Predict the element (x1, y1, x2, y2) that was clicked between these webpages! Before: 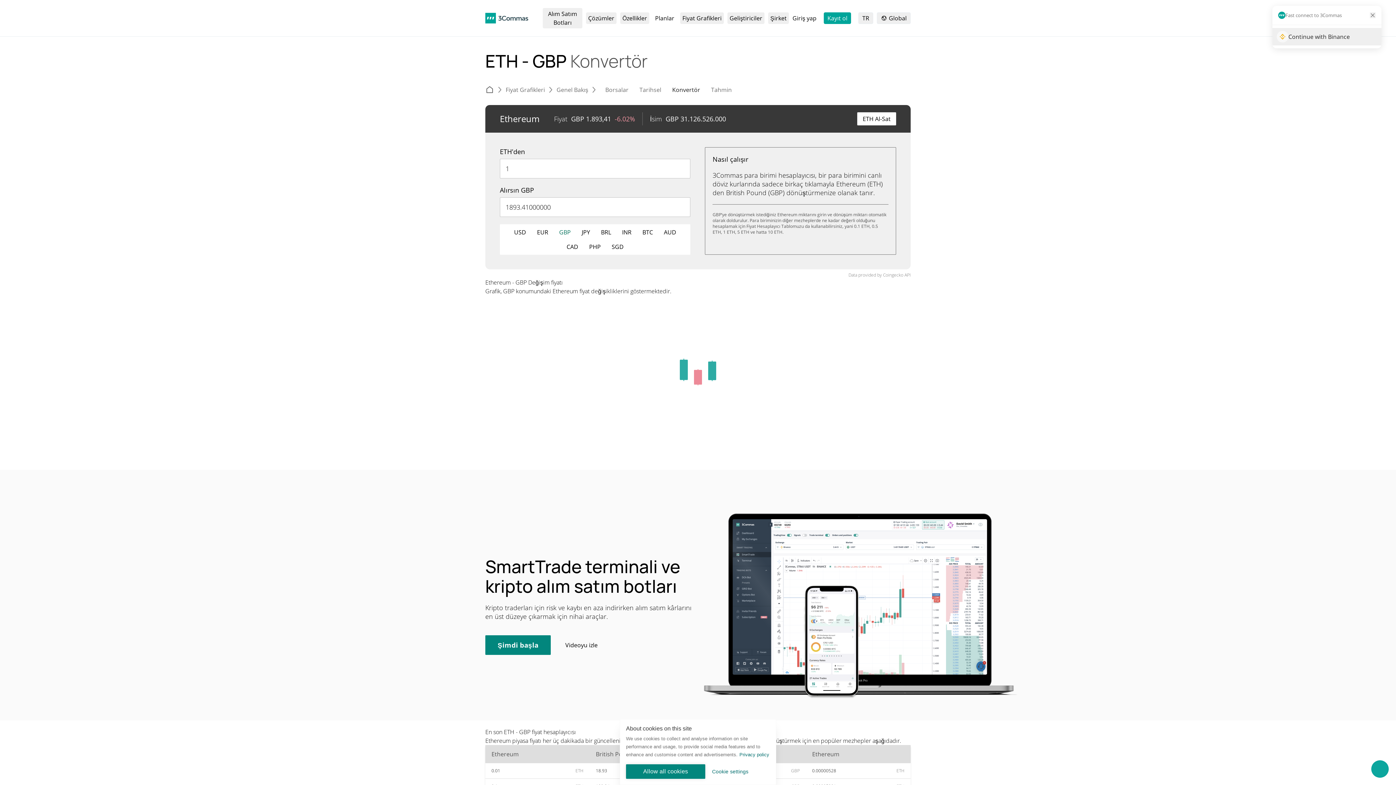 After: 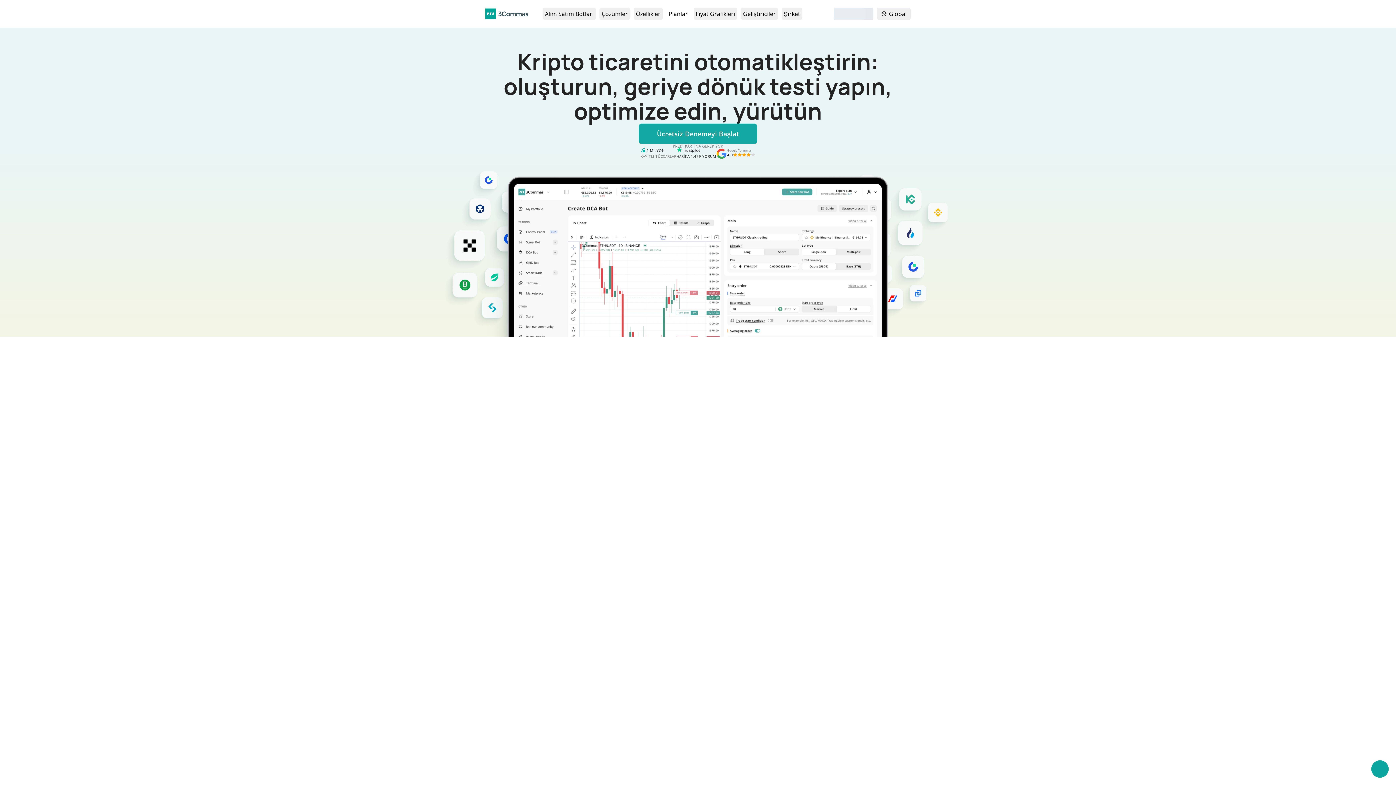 Action: bbox: (485, 85, 494, 94)